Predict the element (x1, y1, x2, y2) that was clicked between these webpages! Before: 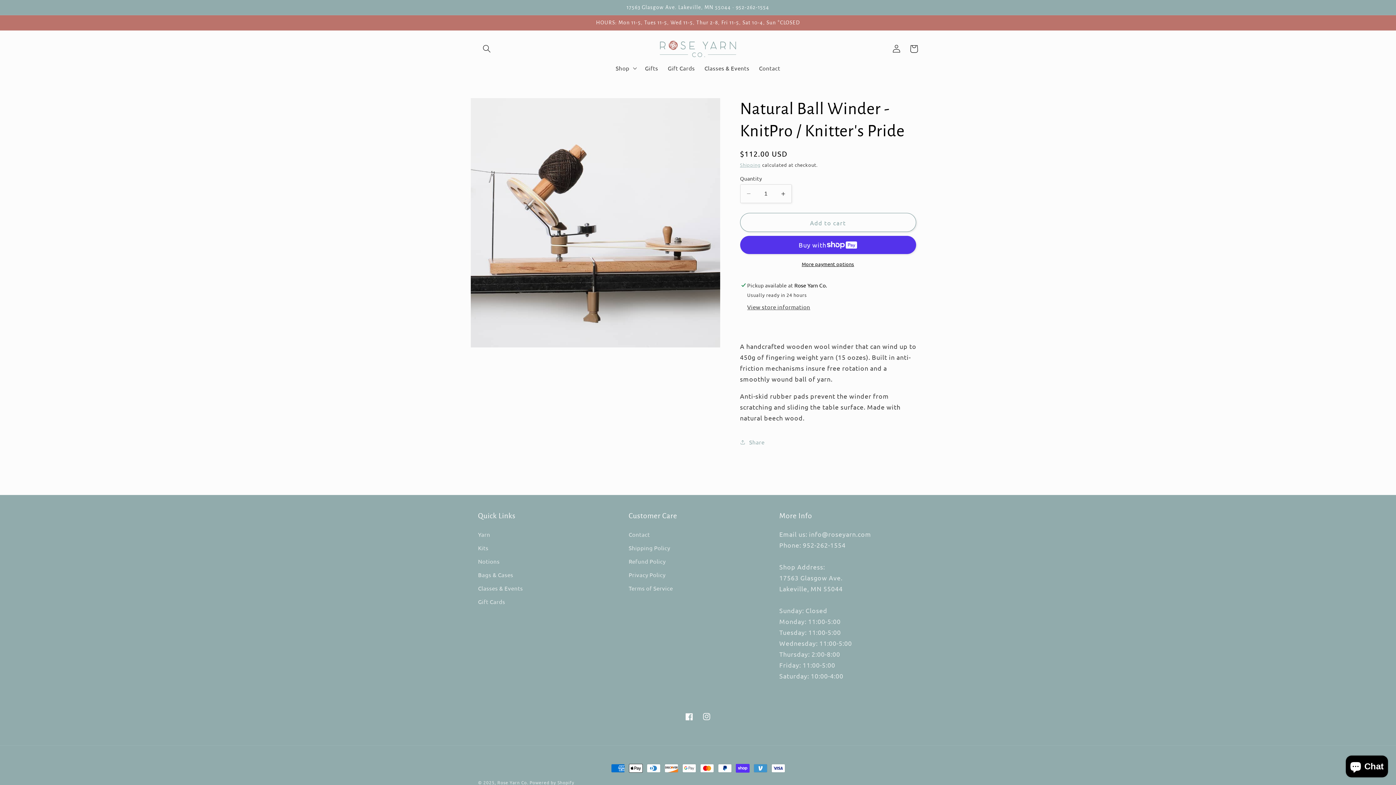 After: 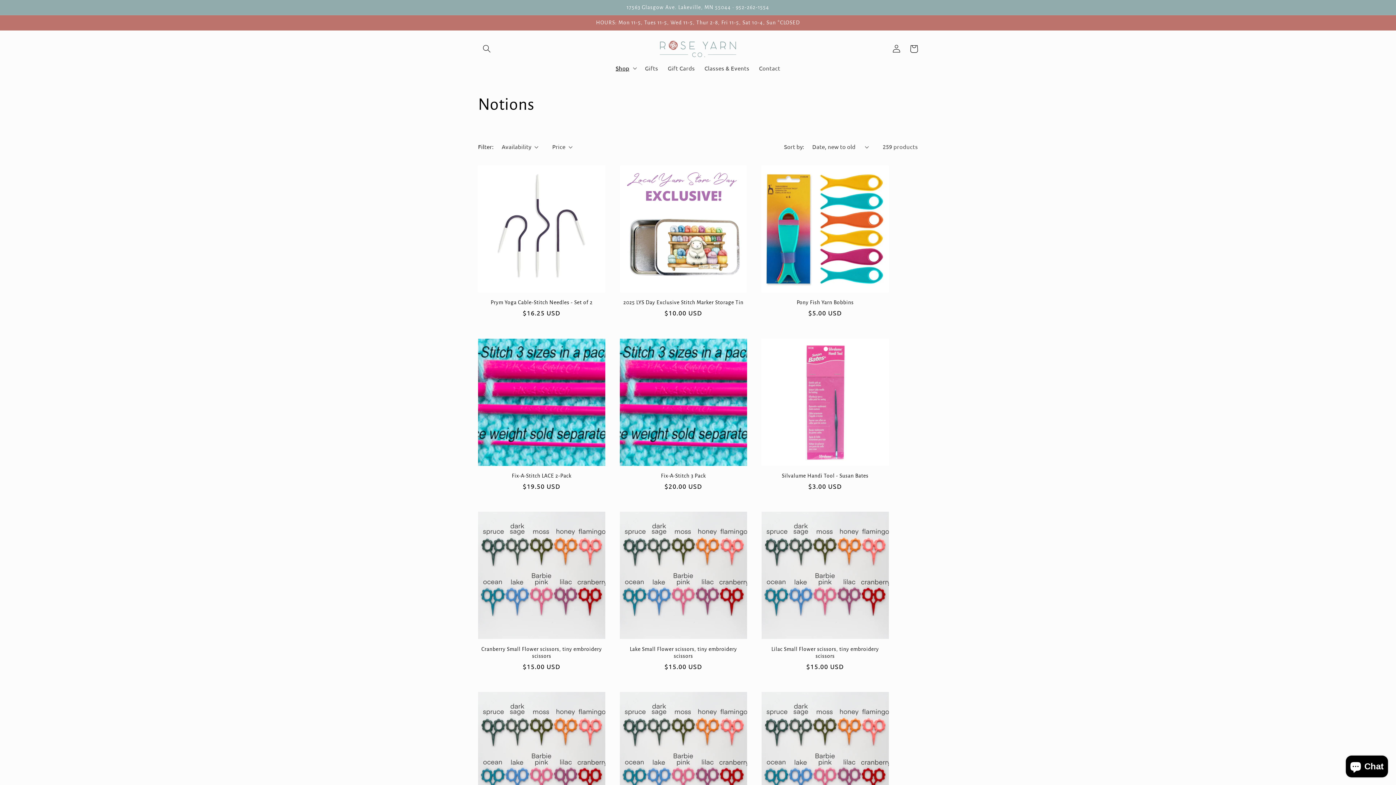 Action: bbox: (478, 554, 499, 568) label: Notions